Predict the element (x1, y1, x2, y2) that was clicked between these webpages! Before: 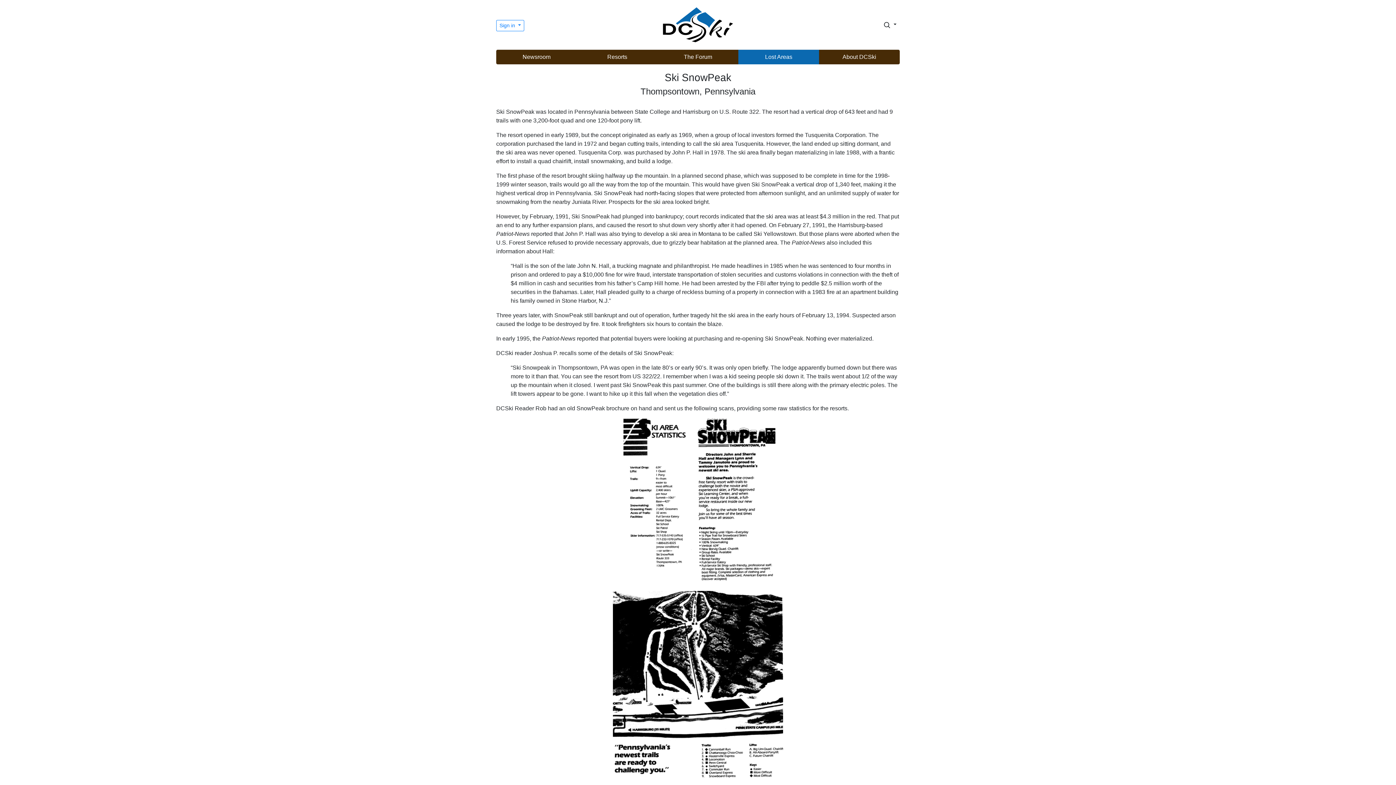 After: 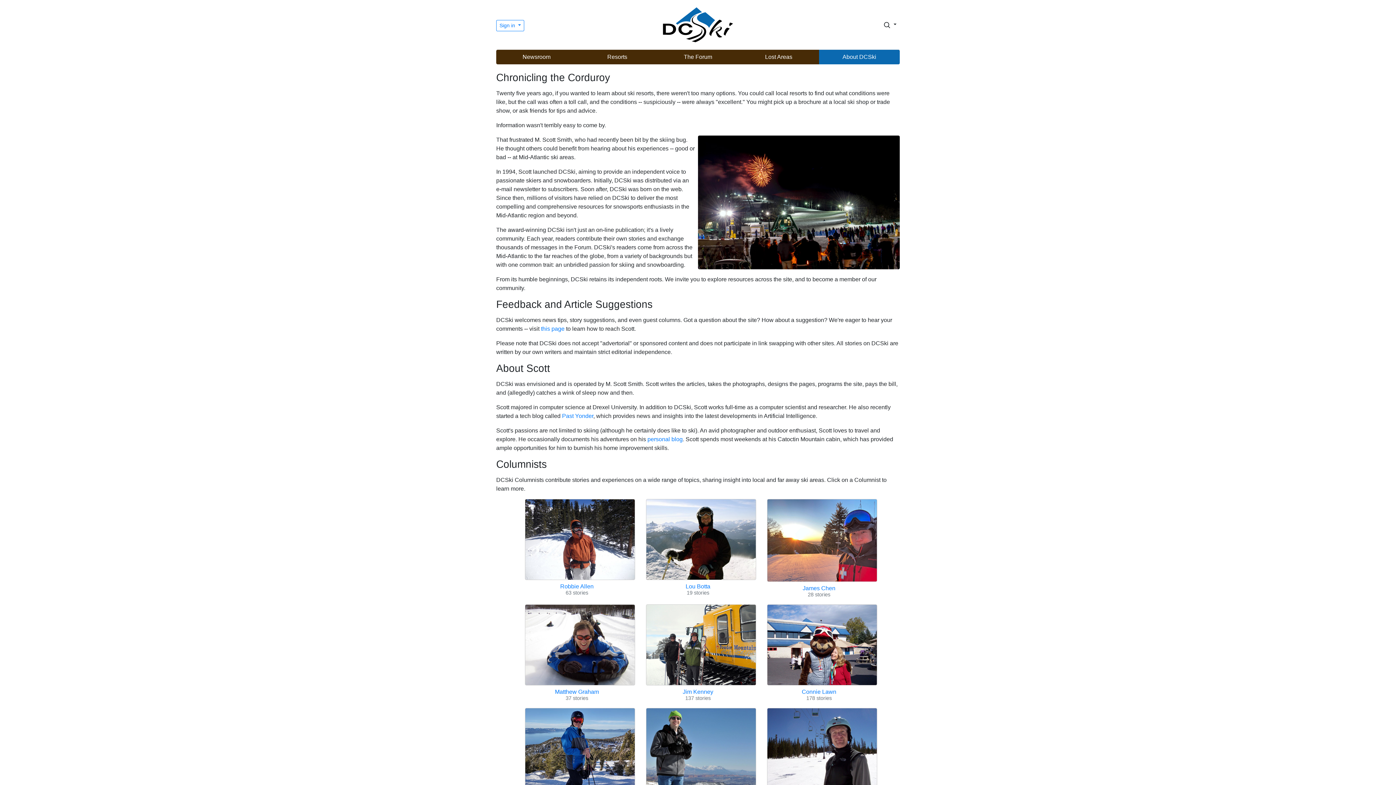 Action: bbox: (819, 49, 900, 64) label: About DCSki